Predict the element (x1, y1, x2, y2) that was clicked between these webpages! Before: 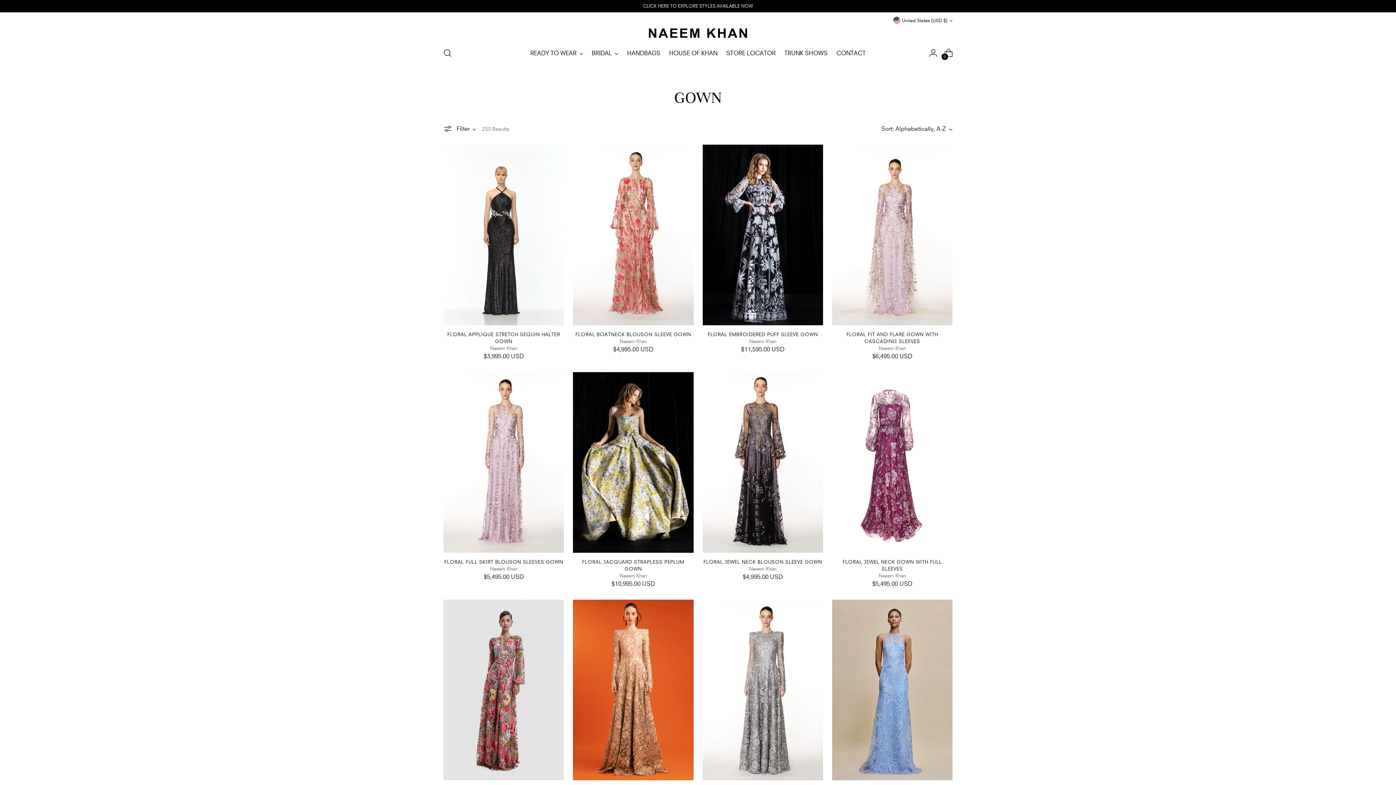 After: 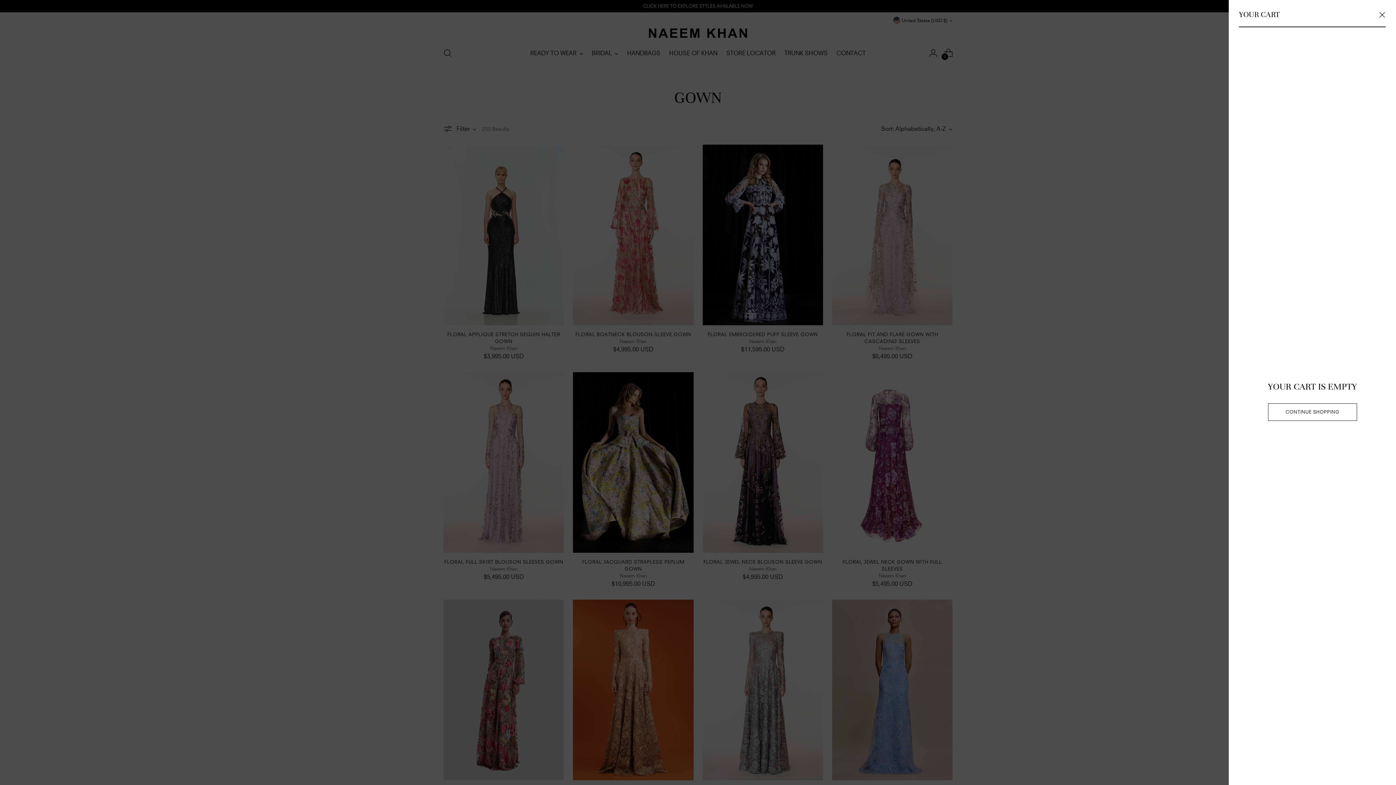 Action: bbox: (941, 45, 955, 60) label: Open cart modal